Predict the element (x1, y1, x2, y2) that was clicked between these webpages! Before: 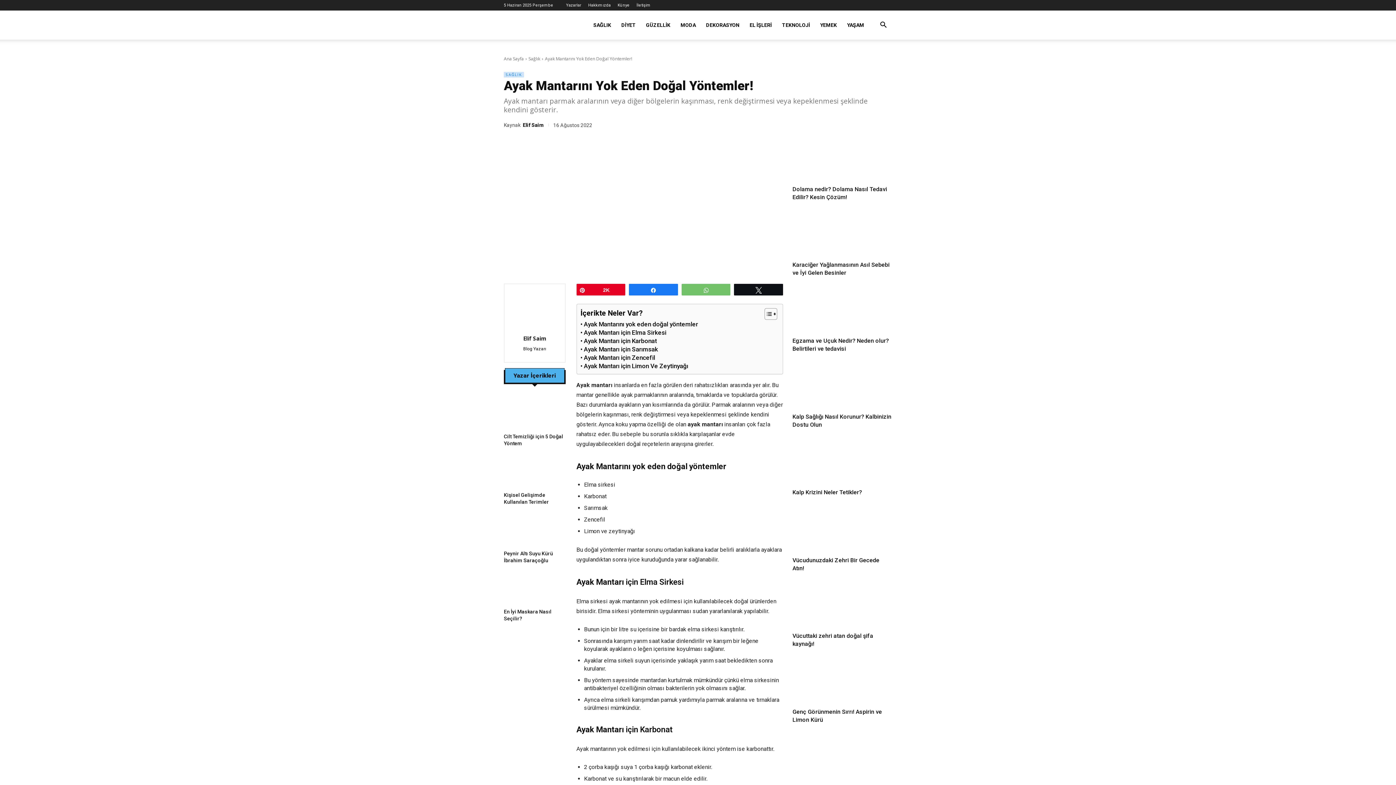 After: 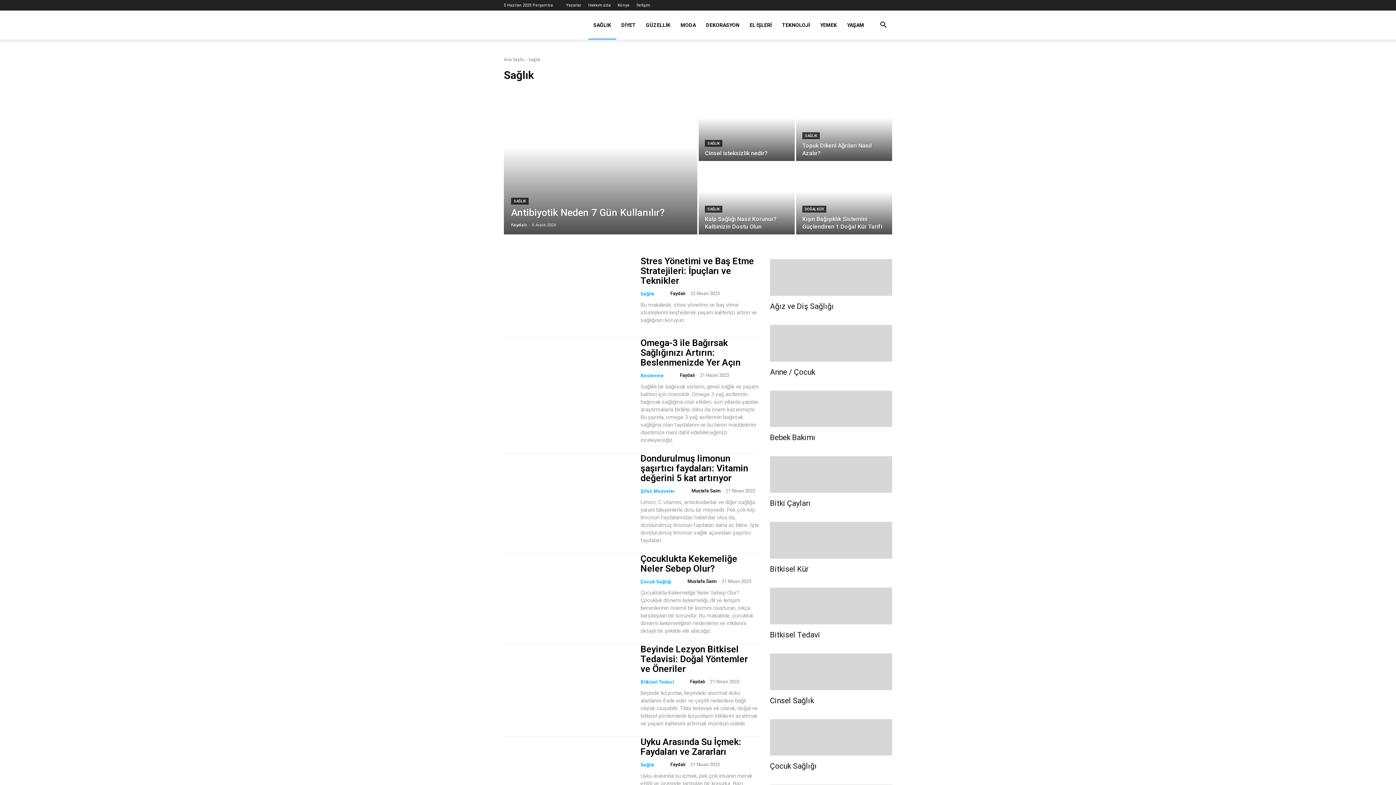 Action: bbox: (528, 55, 540, 61) label: Sağlık